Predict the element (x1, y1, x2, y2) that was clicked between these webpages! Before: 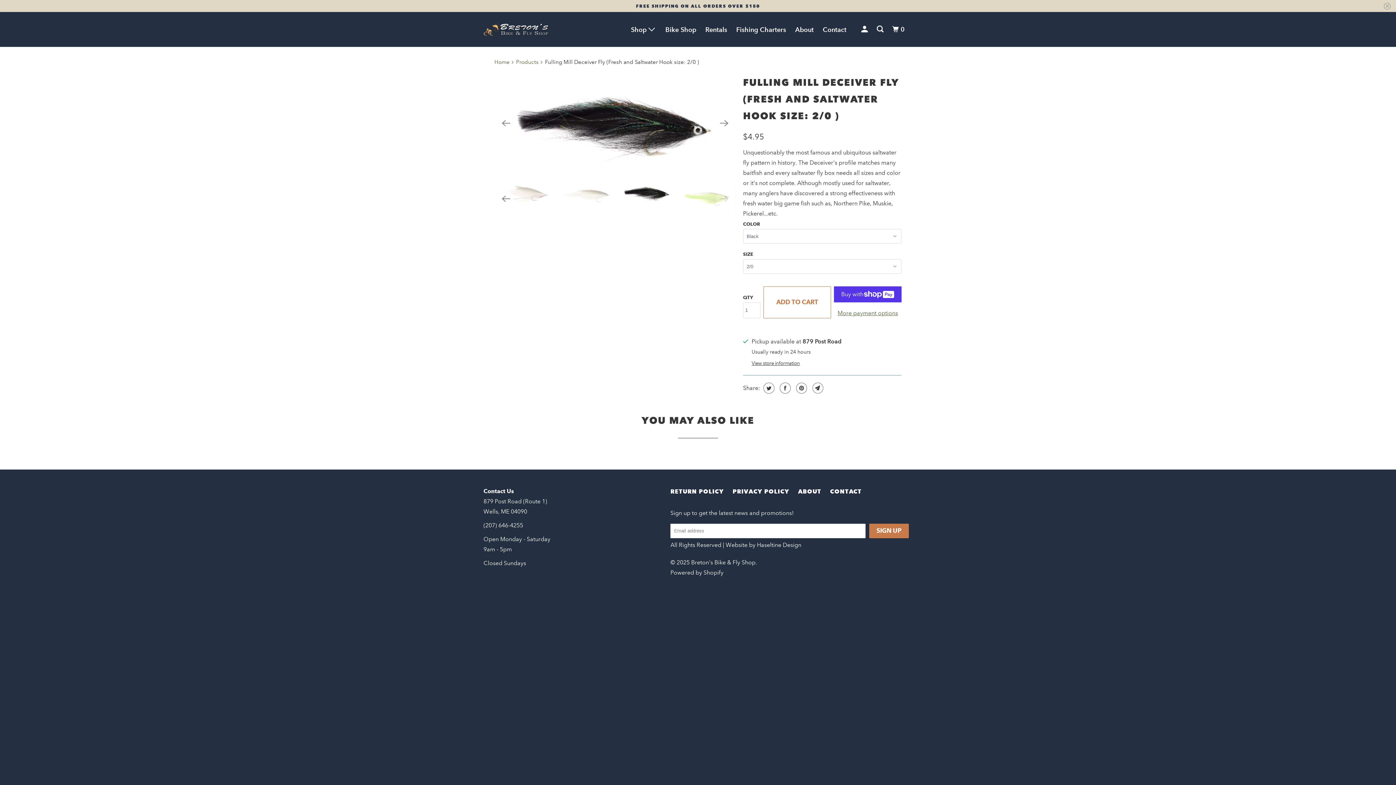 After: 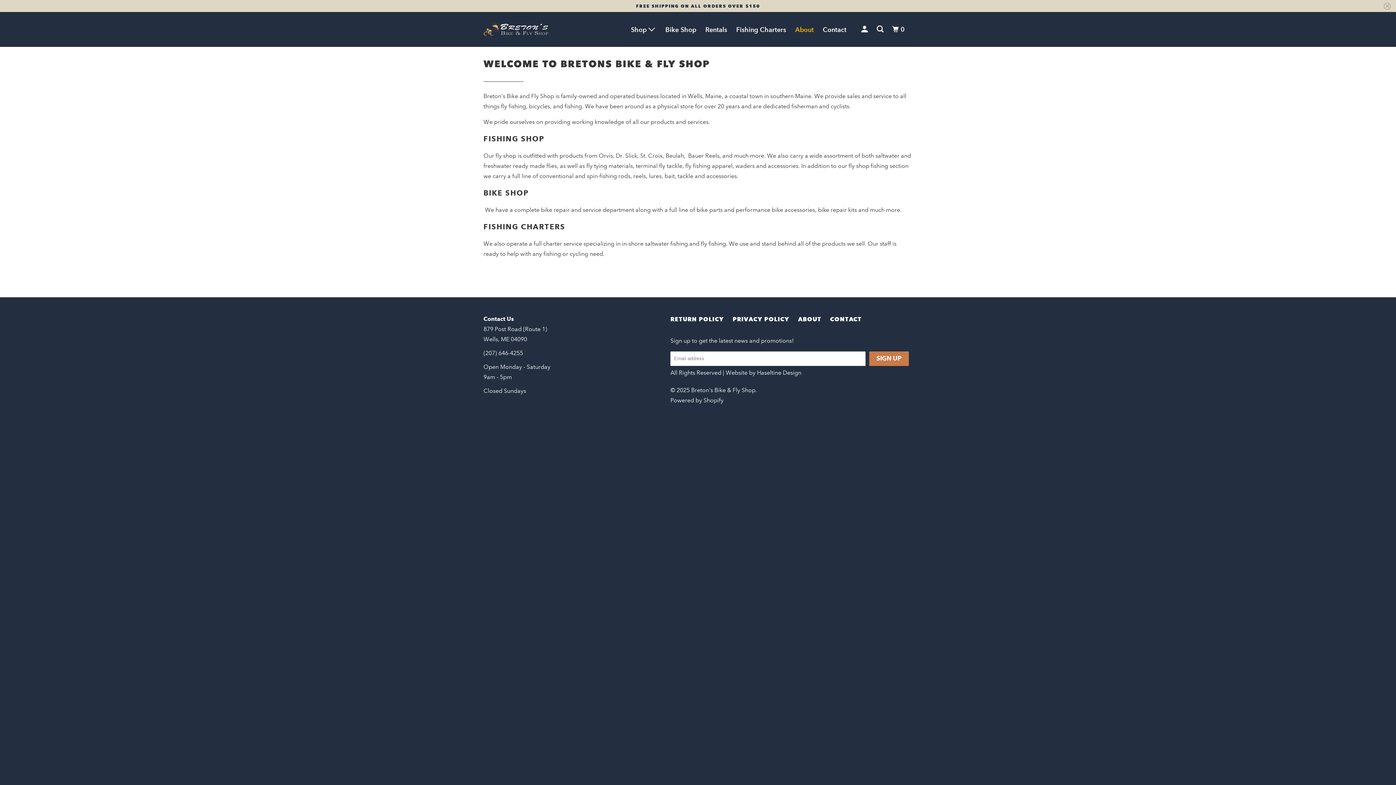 Action: bbox: (793, 22, 815, 36) label: About